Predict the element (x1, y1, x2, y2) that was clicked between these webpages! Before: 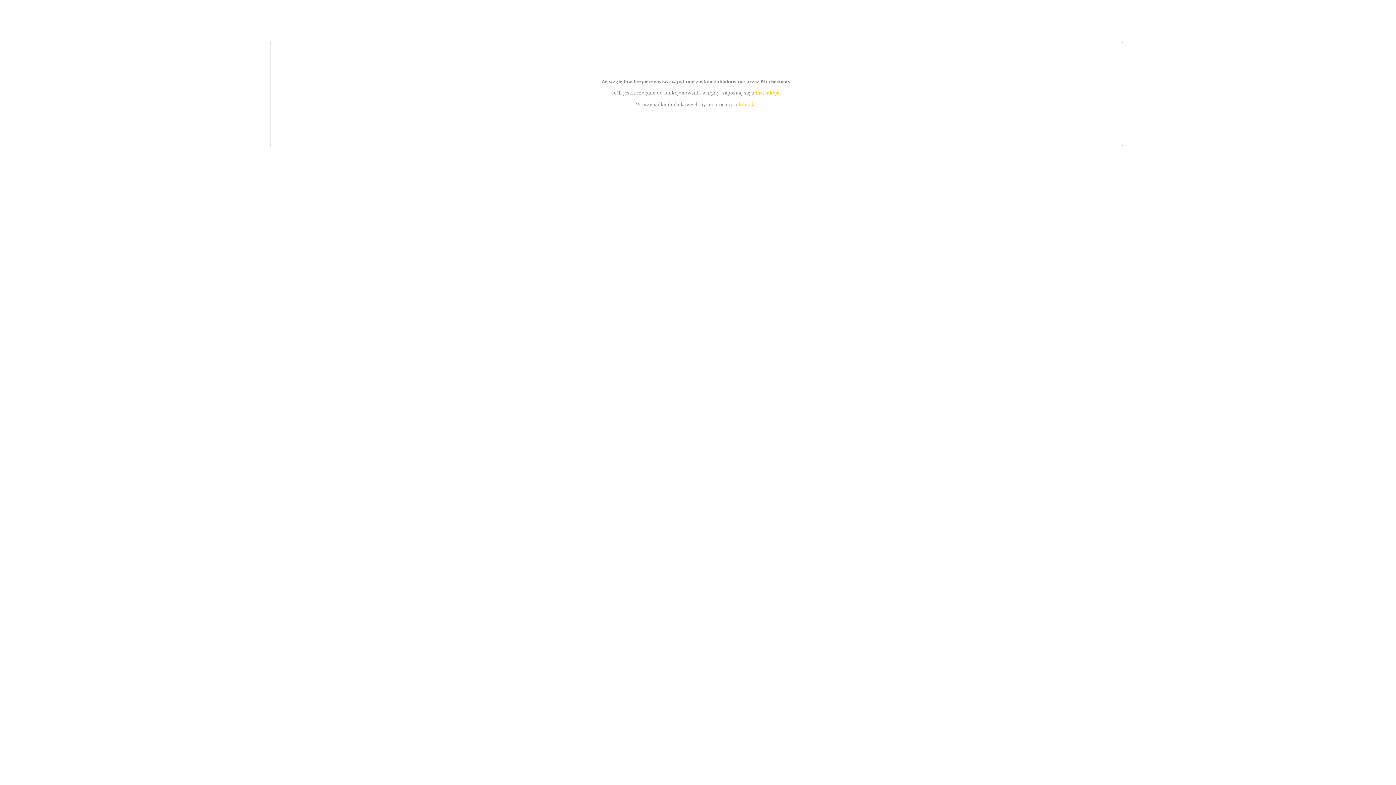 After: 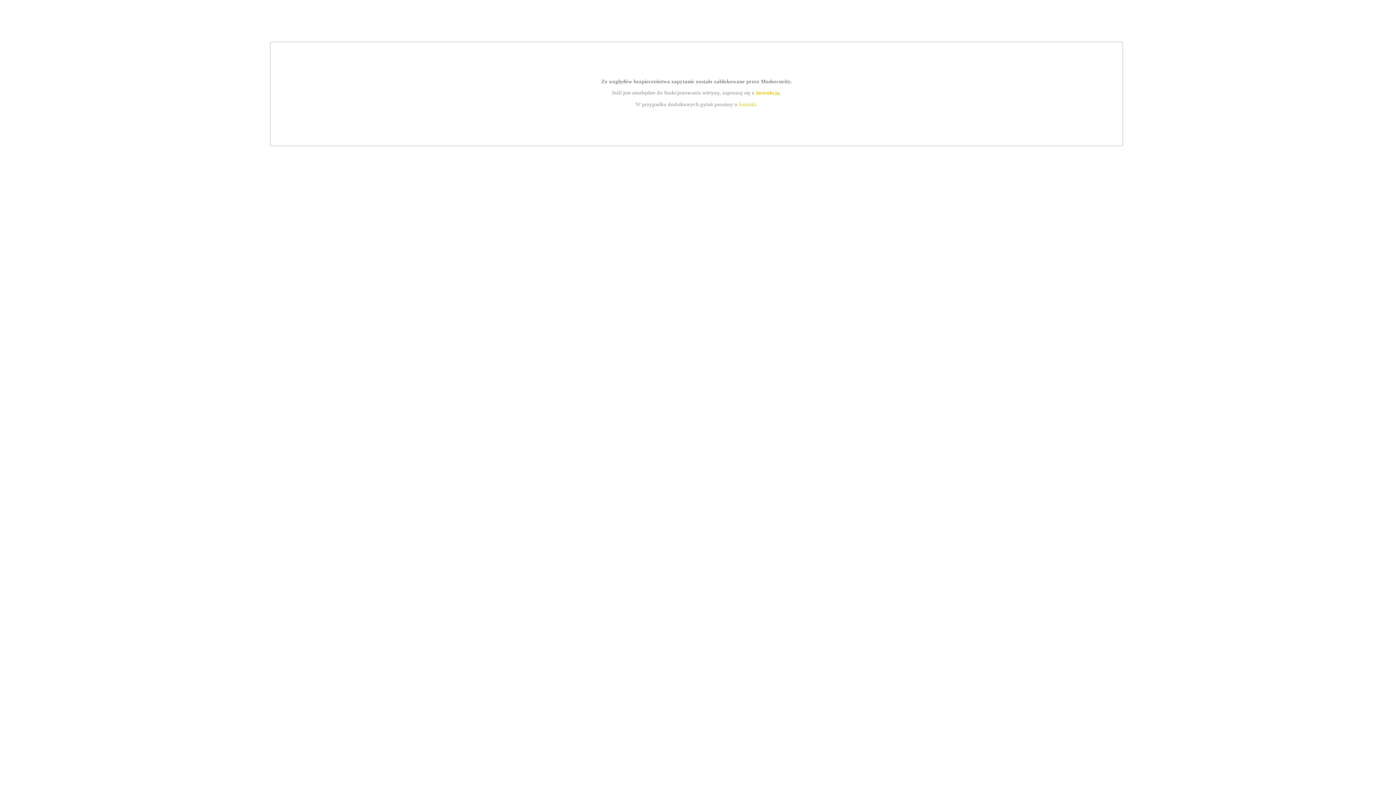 Action: label: kontakt bbox: (739, 101, 756, 107)